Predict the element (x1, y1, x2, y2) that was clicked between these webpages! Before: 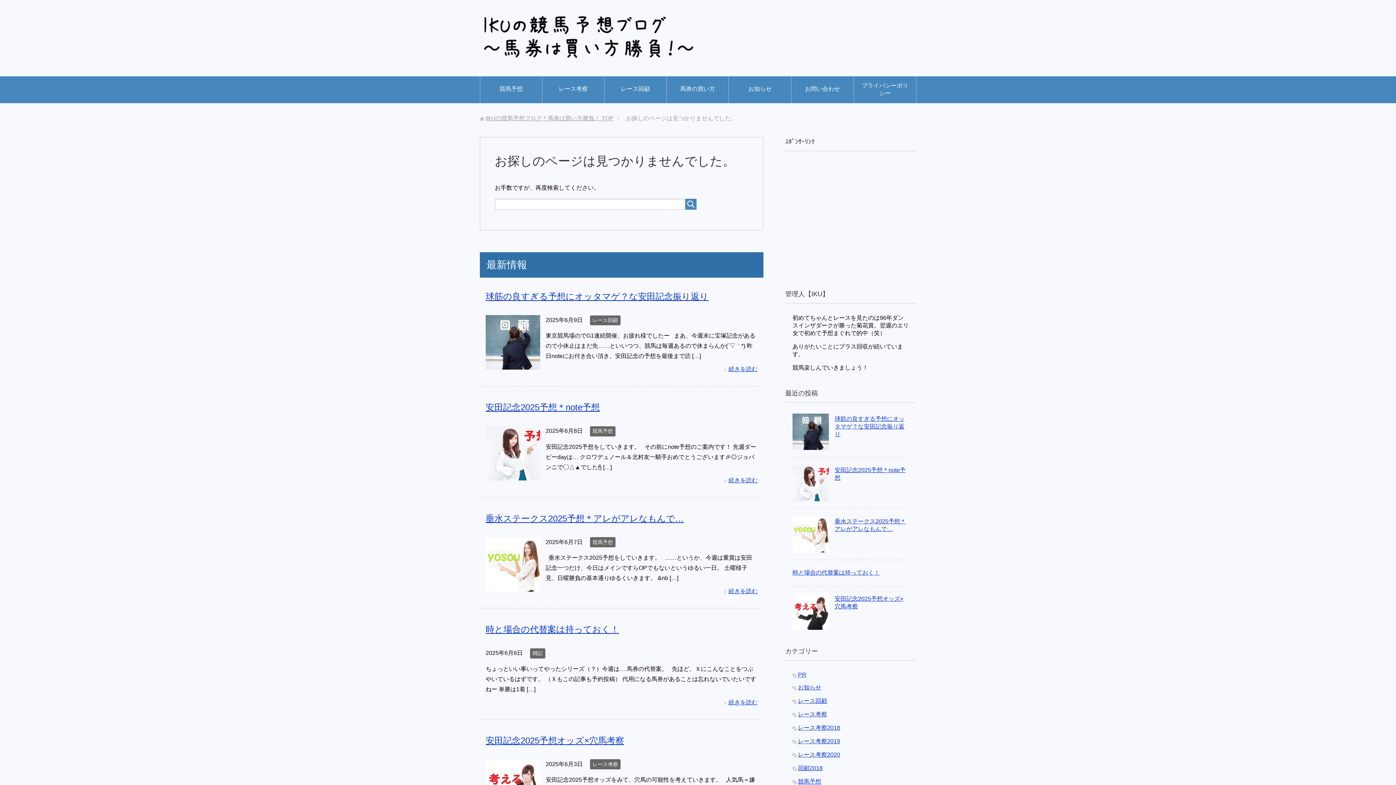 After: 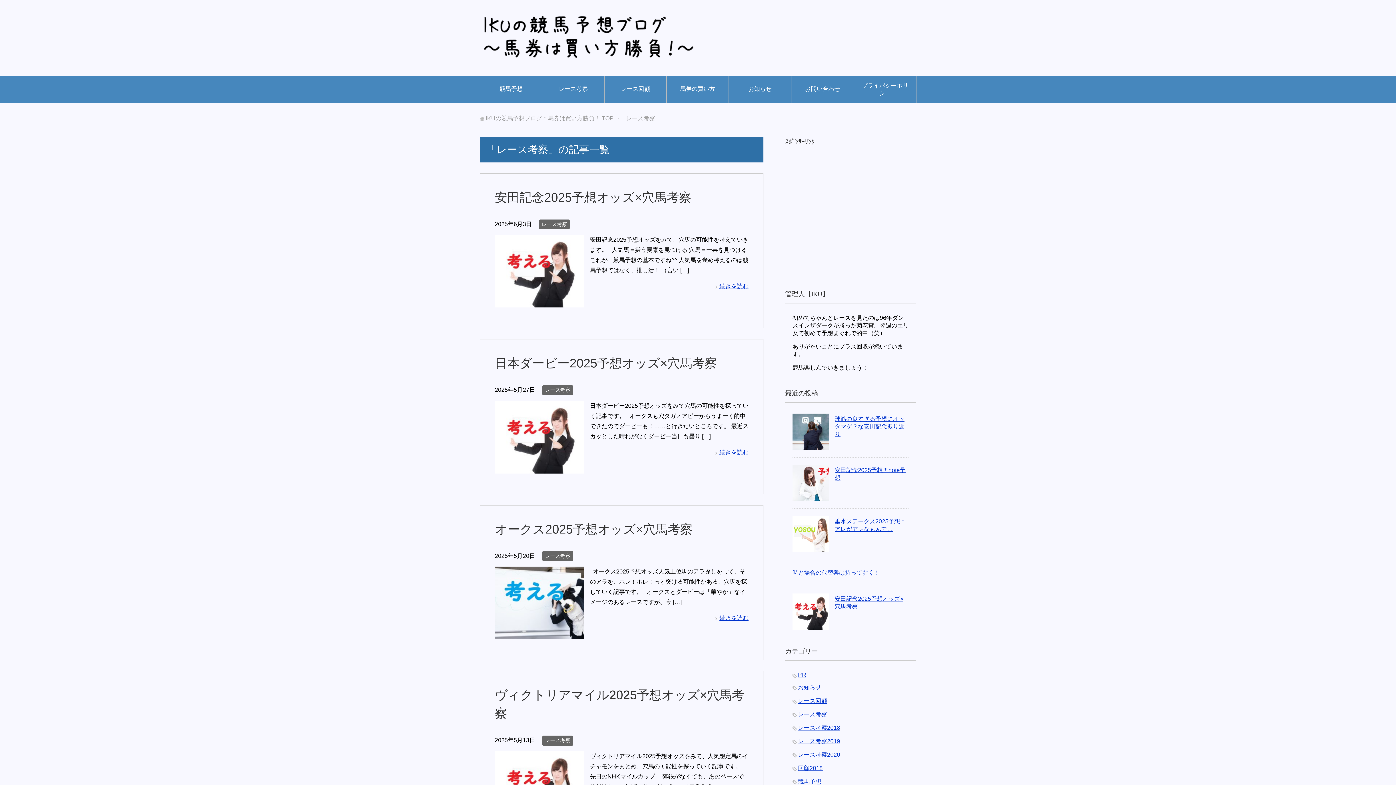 Action: label: レース考察 bbox: (798, 711, 827, 717)